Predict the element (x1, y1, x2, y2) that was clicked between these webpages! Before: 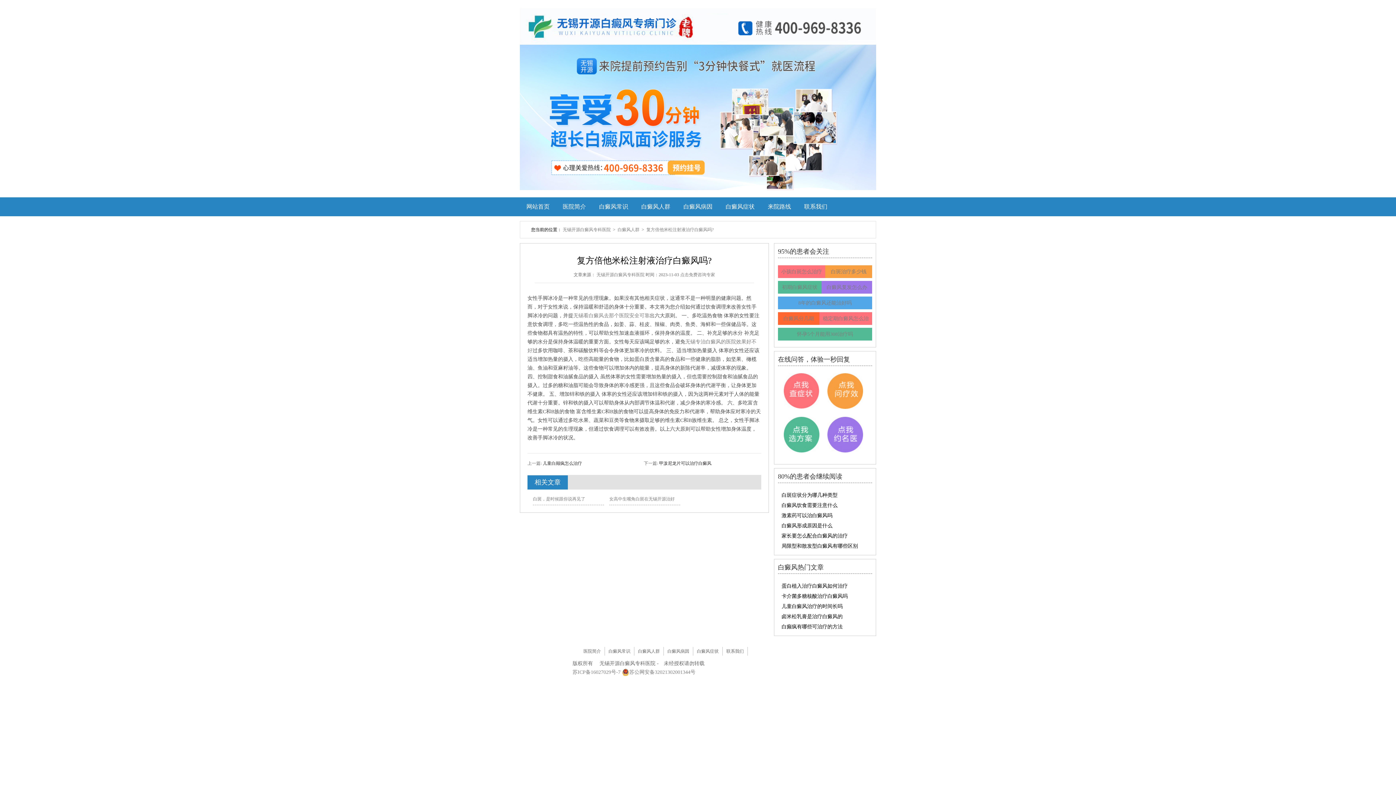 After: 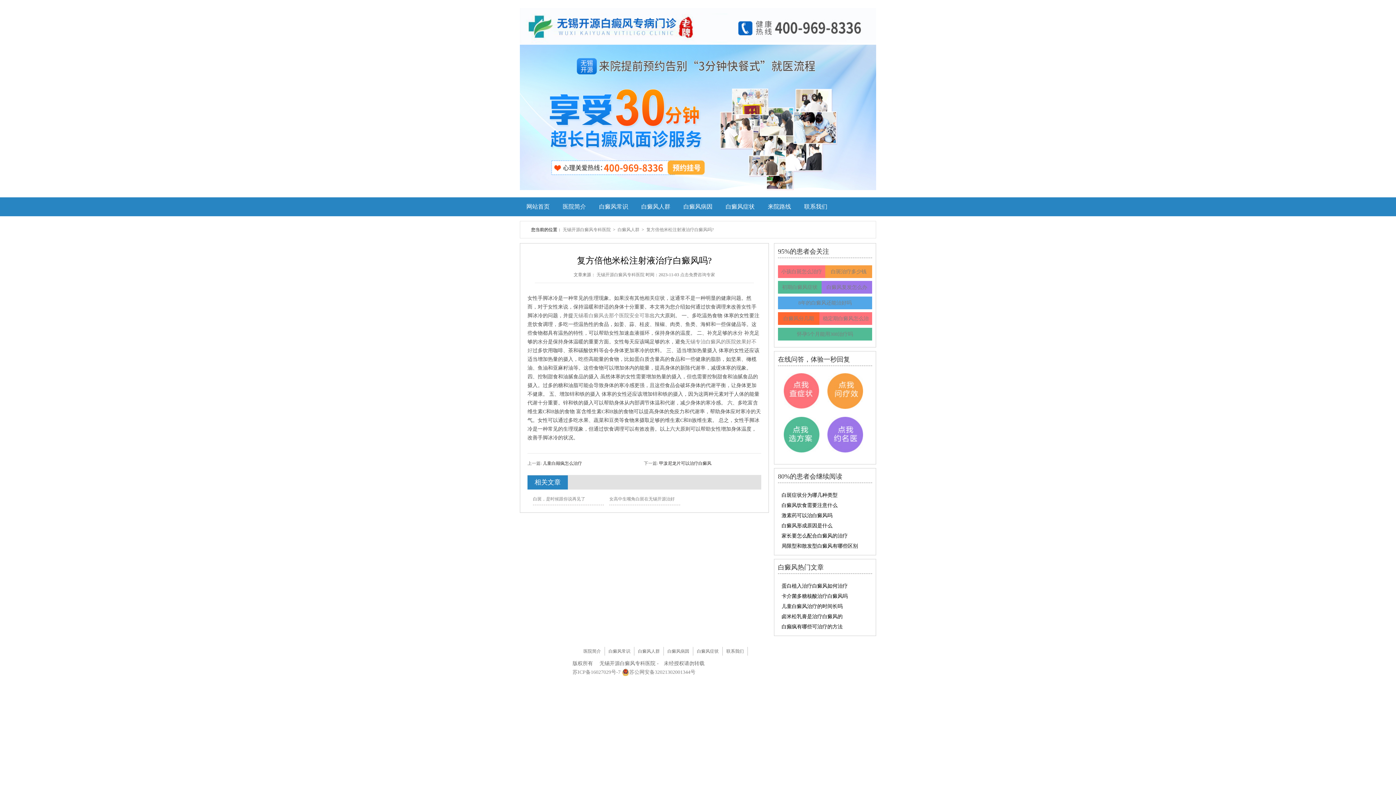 Action: label: 白癜风人群 bbox: (638, 649, 660, 654)